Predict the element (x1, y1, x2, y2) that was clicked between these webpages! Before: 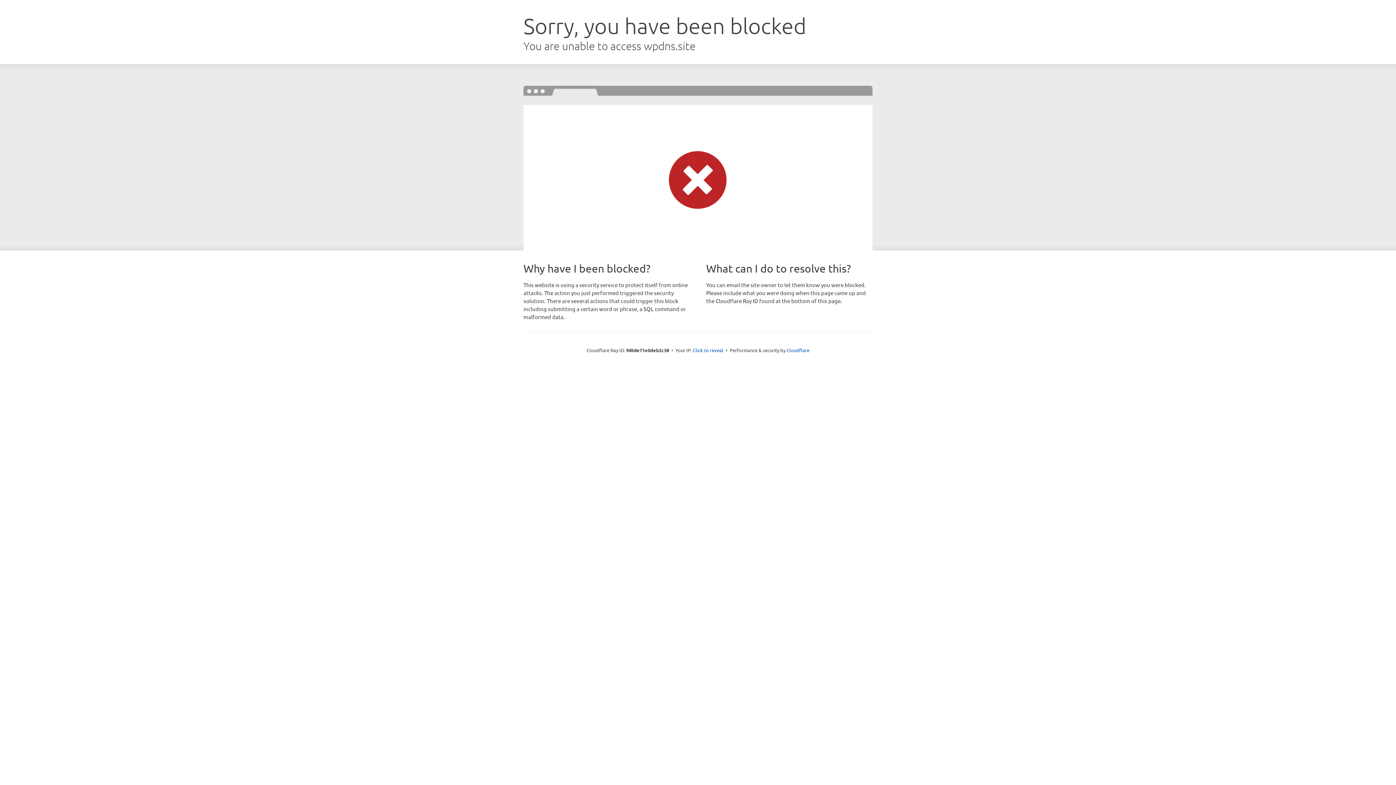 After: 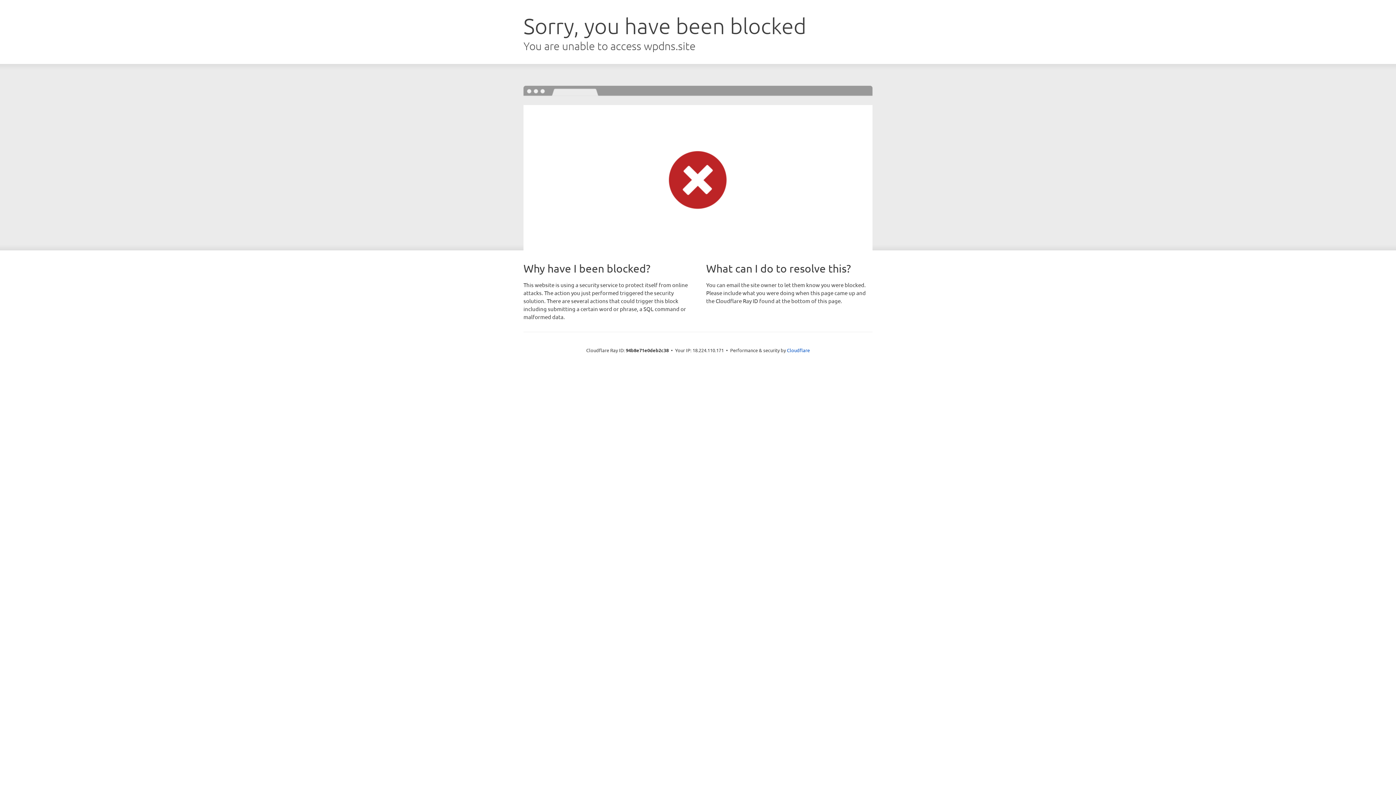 Action: bbox: (693, 346, 723, 353) label: Click to reveal